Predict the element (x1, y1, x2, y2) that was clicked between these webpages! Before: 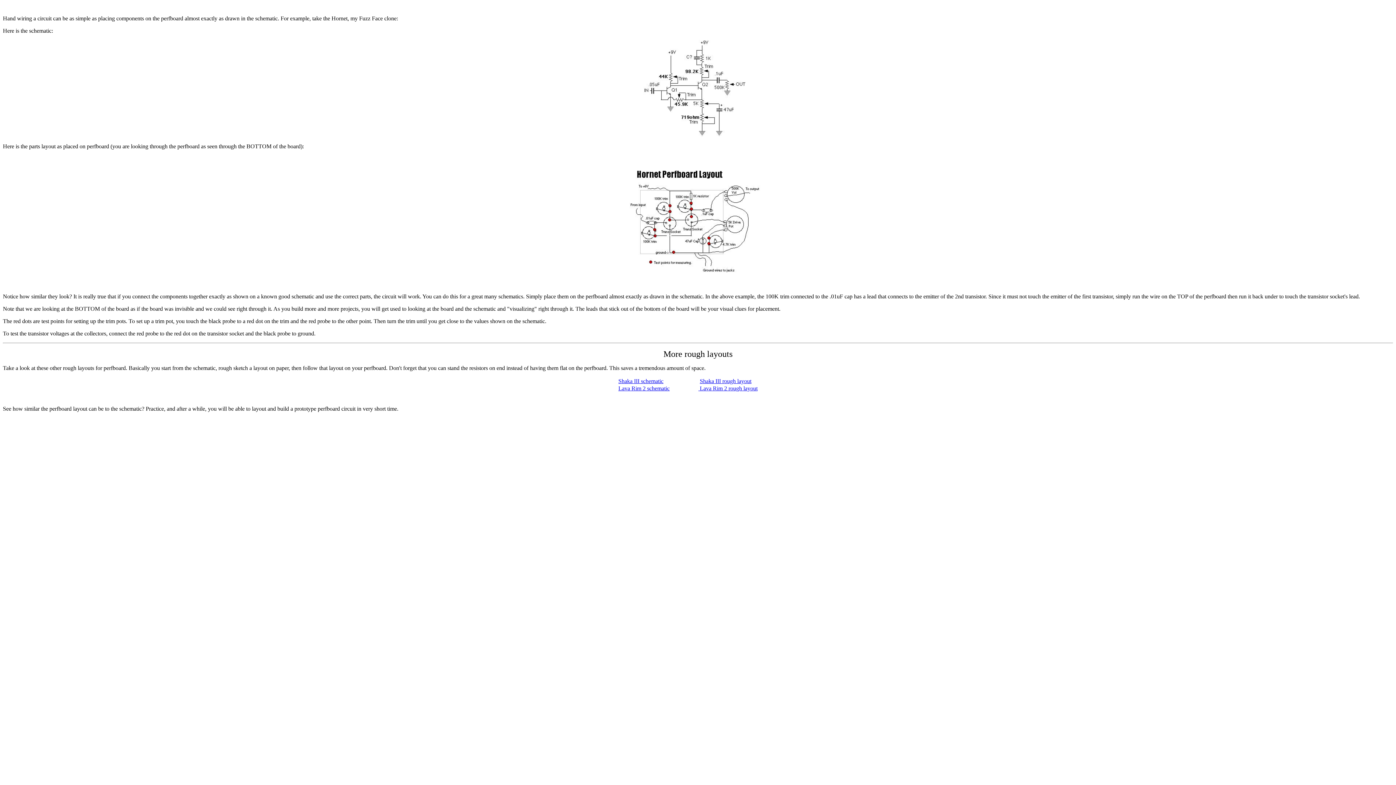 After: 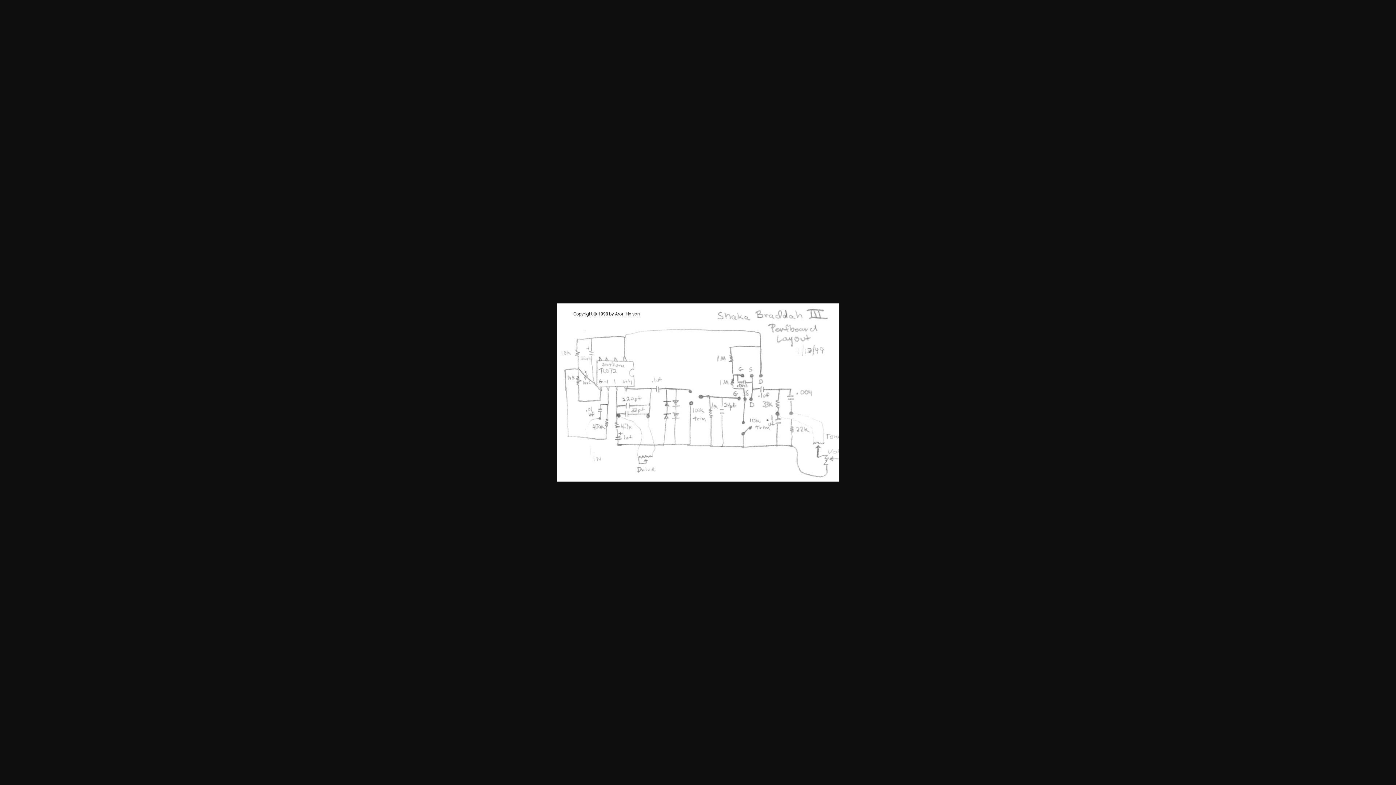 Action: label: Shaka III rough layout bbox: (700, 378, 751, 384)